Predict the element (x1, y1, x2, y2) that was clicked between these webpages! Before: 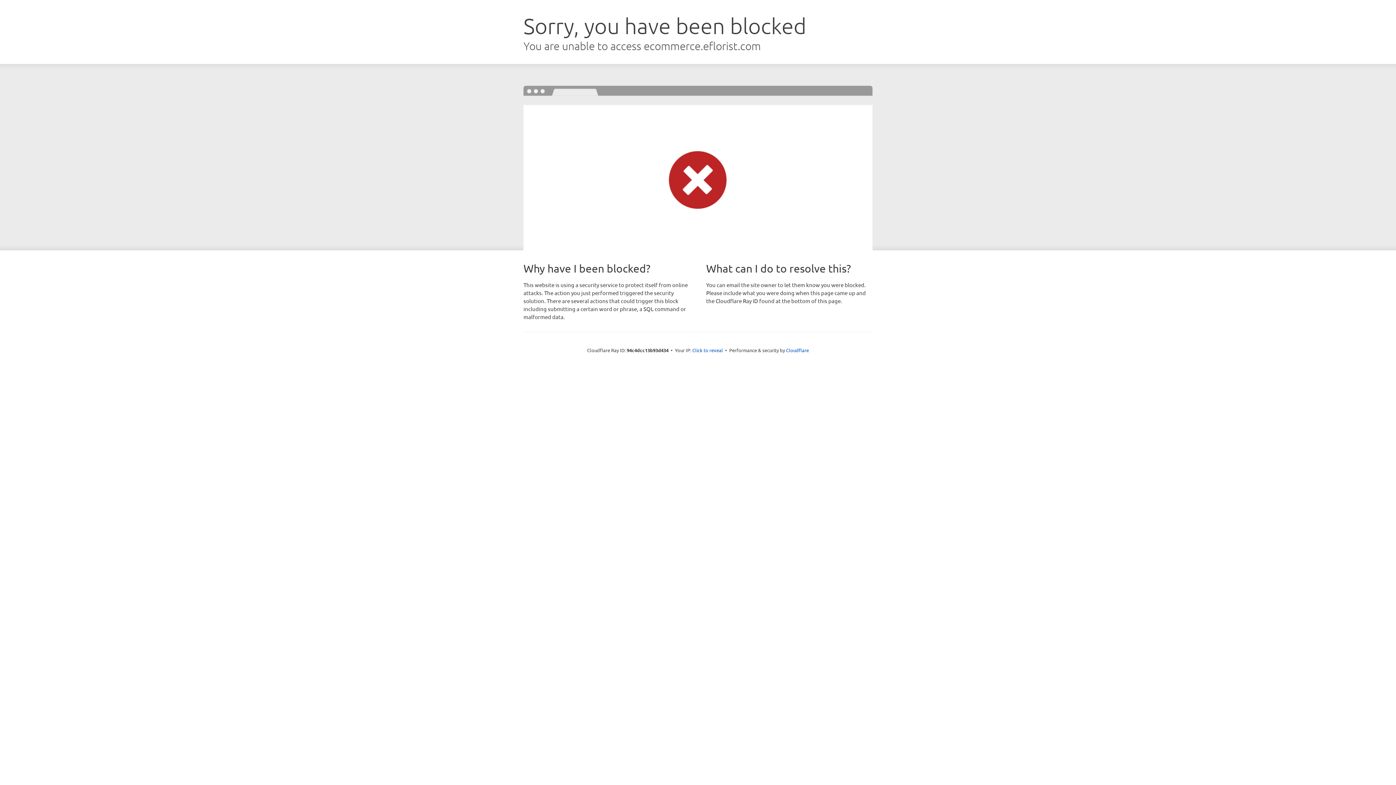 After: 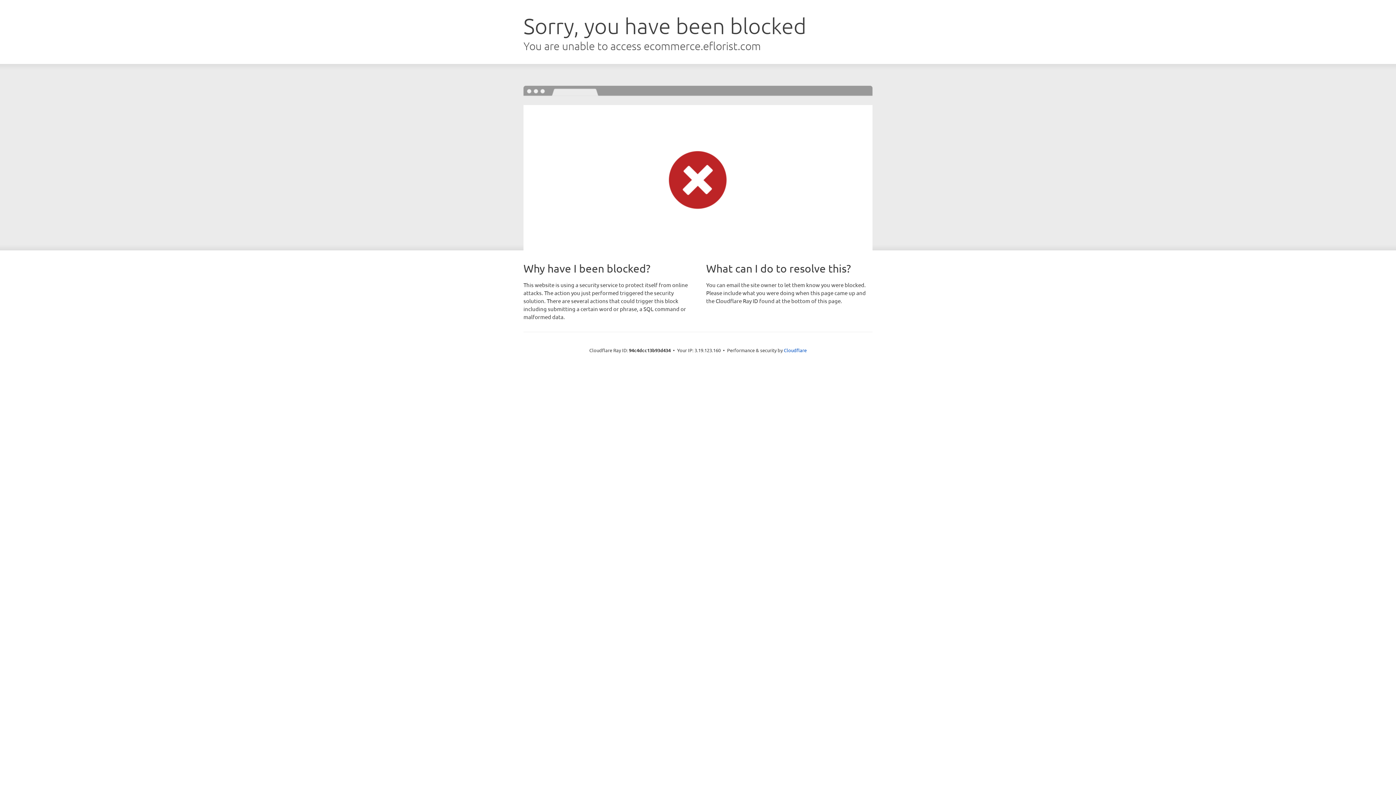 Action: label: Click to reveal bbox: (692, 346, 723, 353)